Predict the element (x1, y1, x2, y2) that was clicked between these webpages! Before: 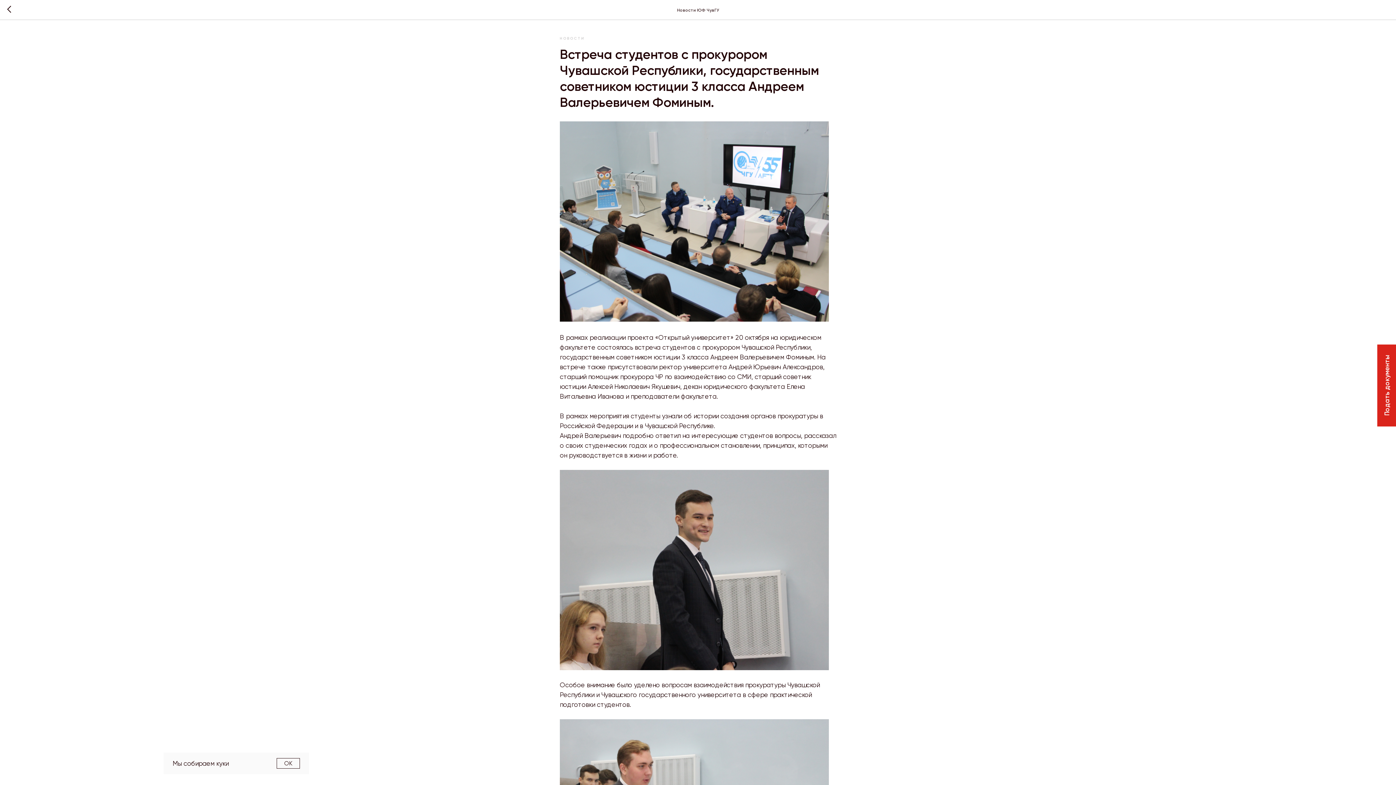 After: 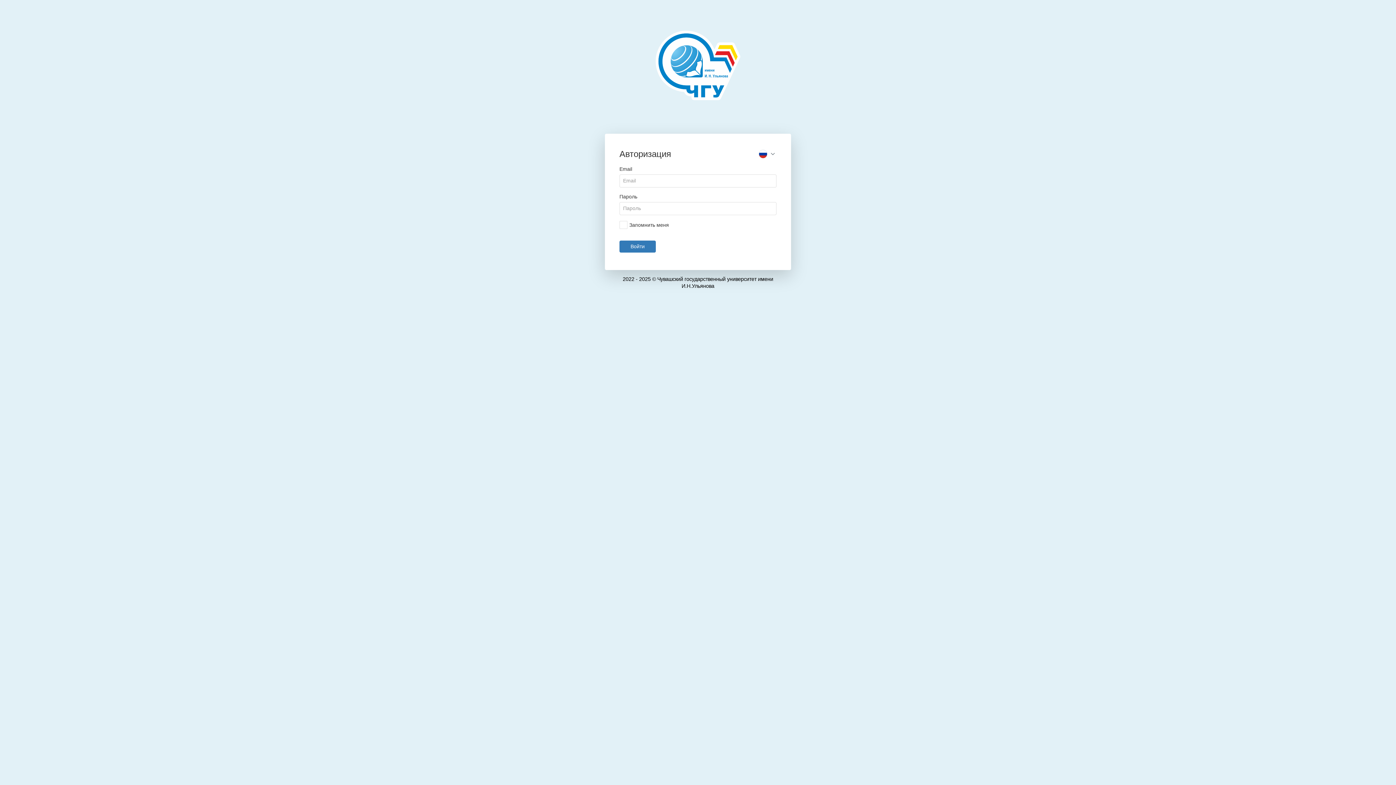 Action: bbox: (1377, 344, 1397, 426) label: Подать документы